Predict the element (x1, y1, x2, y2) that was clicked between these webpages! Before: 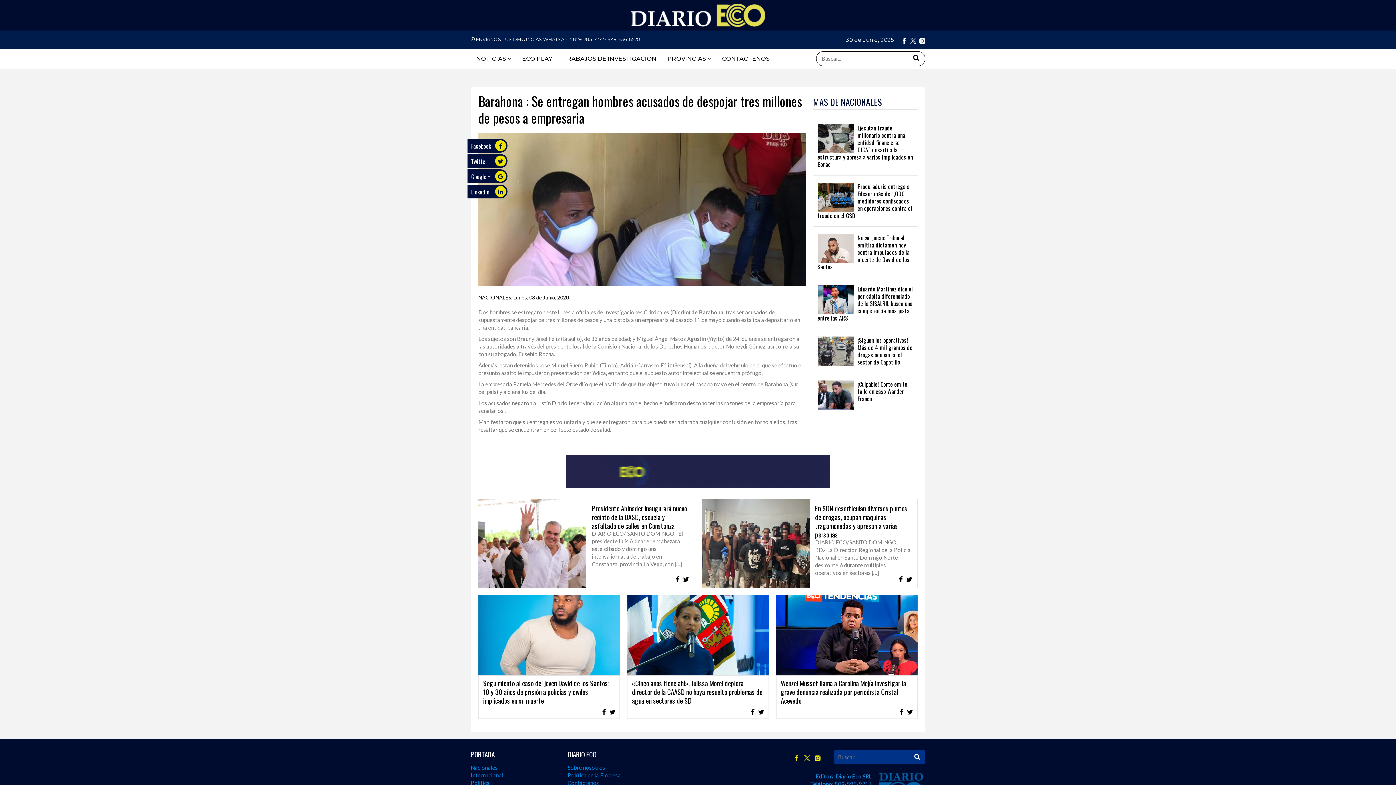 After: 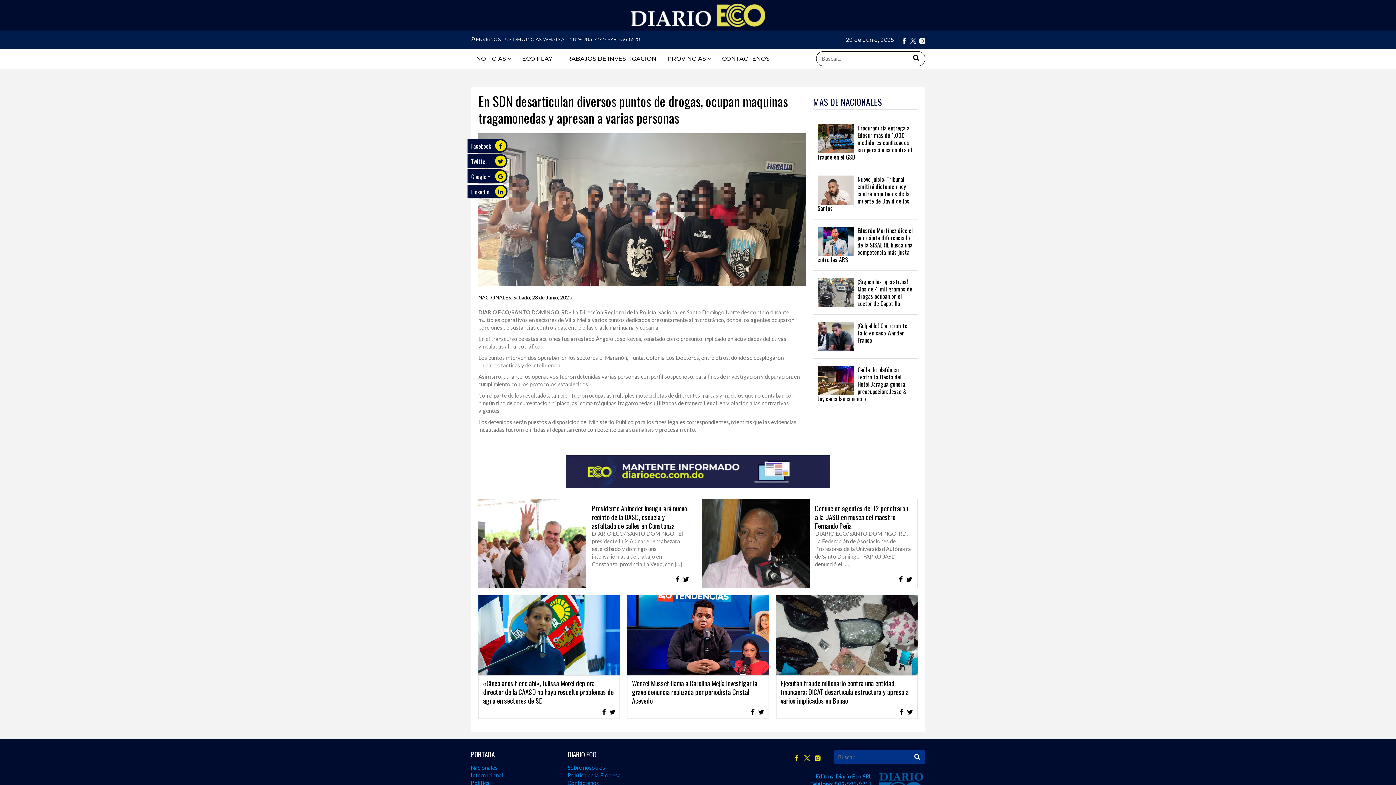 Action: bbox: (701, 499, 809, 588)